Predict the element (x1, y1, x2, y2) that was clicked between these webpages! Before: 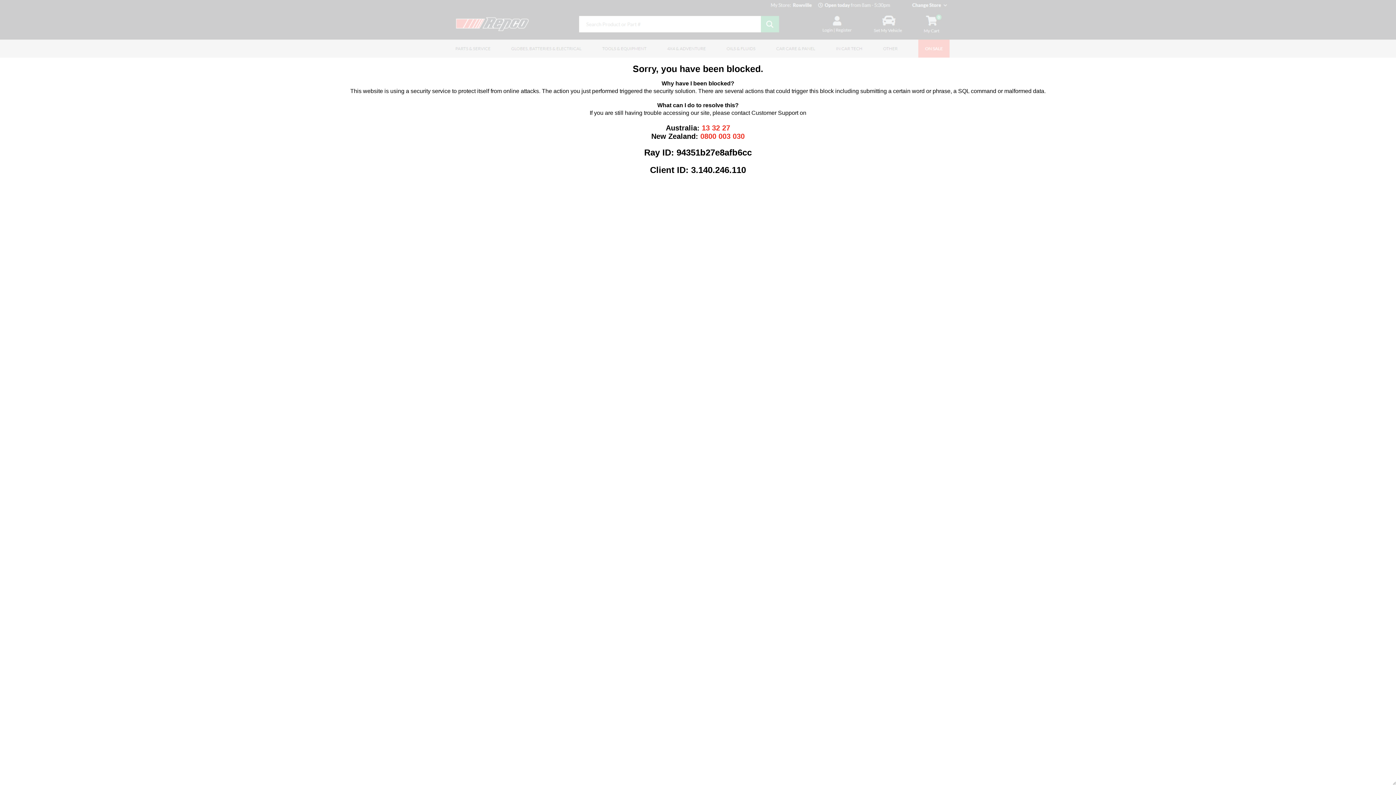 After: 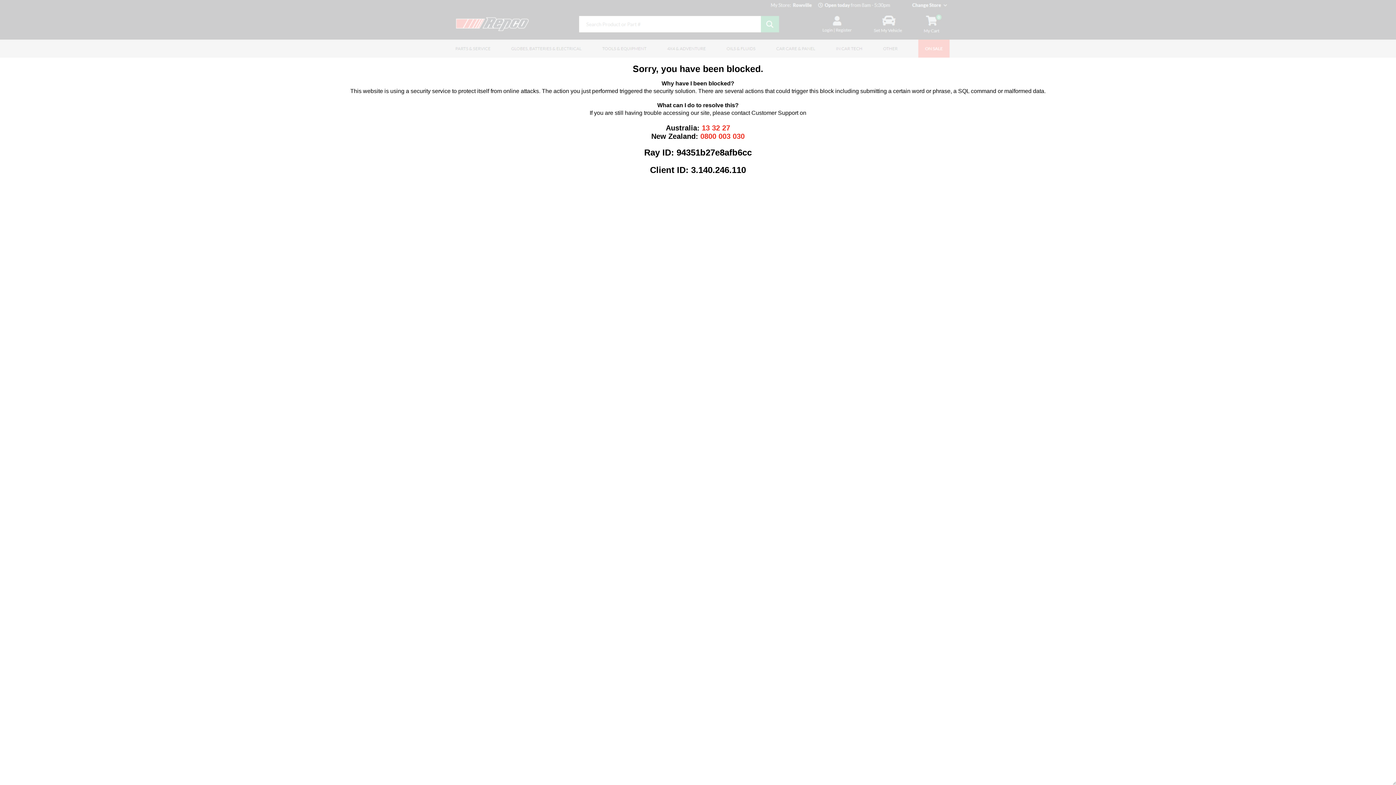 Action: label: 0800 003 030 bbox: (700, 132, 744, 140)